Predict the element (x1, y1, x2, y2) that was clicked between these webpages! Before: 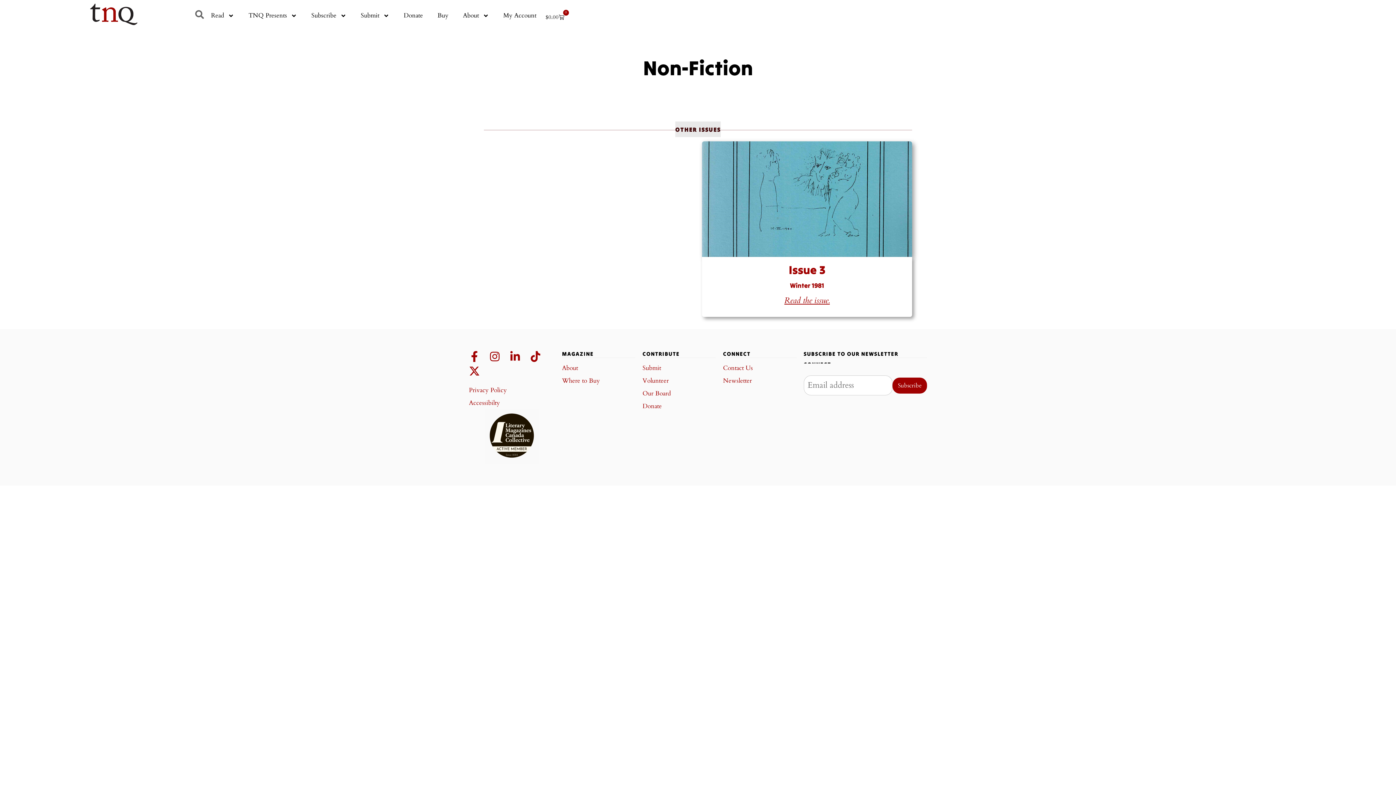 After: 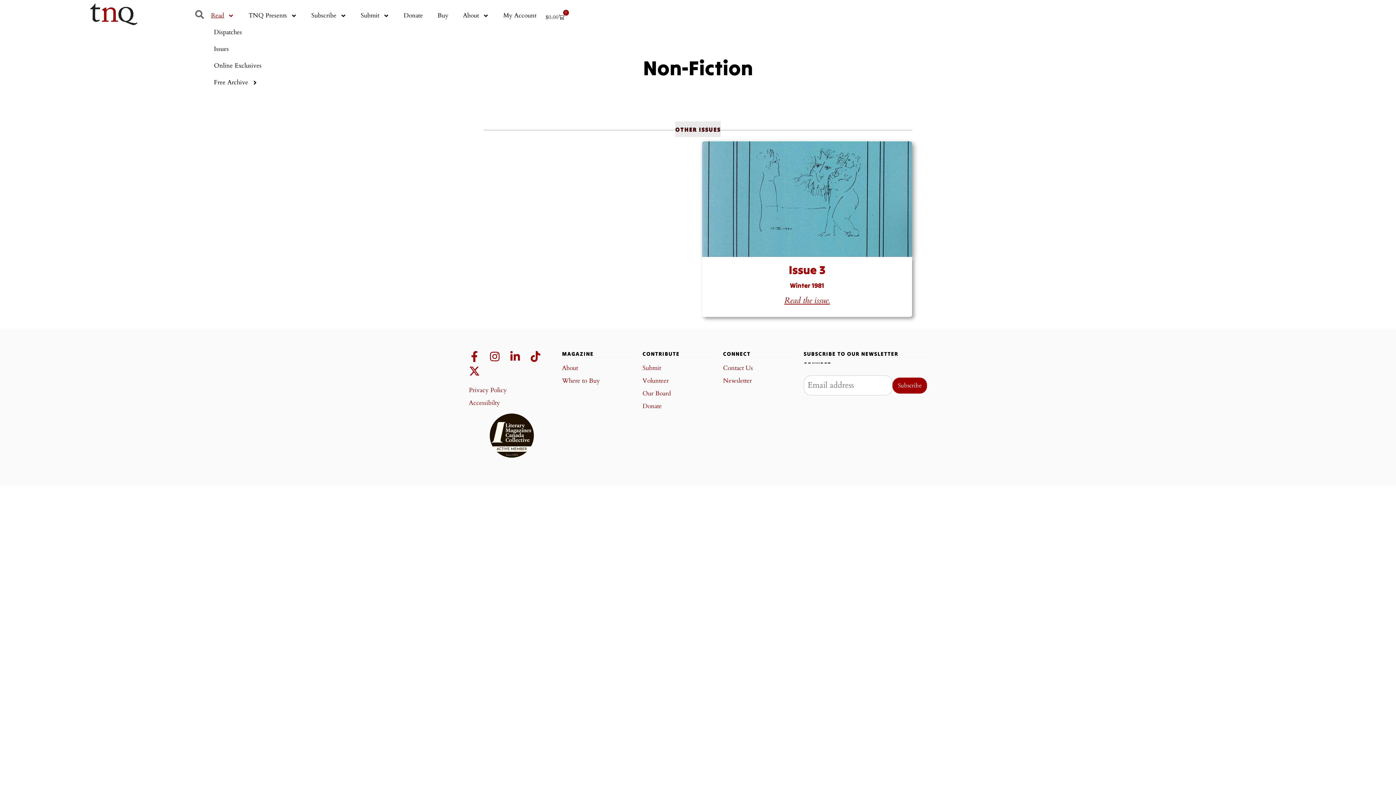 Action: bbox: (203, 7, 241, 24) label: Read